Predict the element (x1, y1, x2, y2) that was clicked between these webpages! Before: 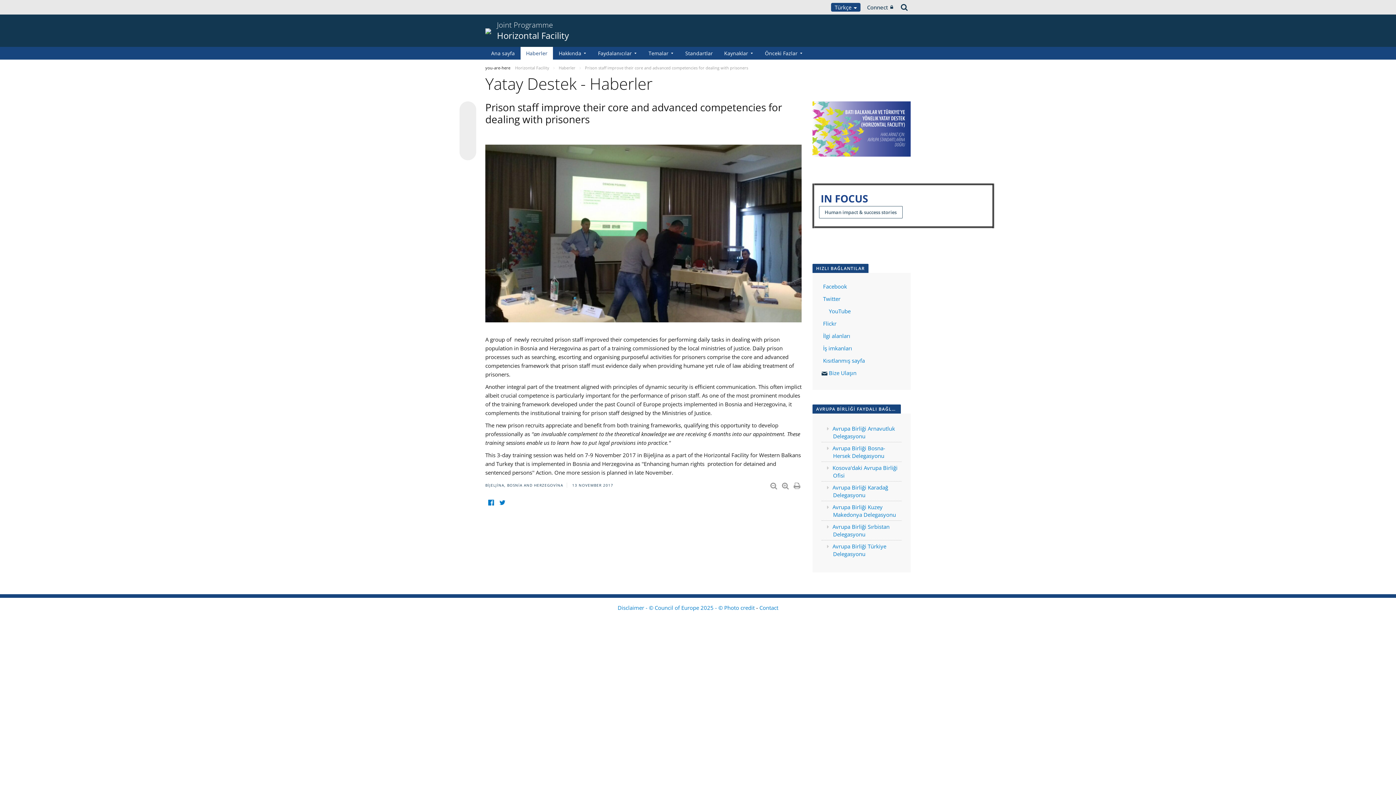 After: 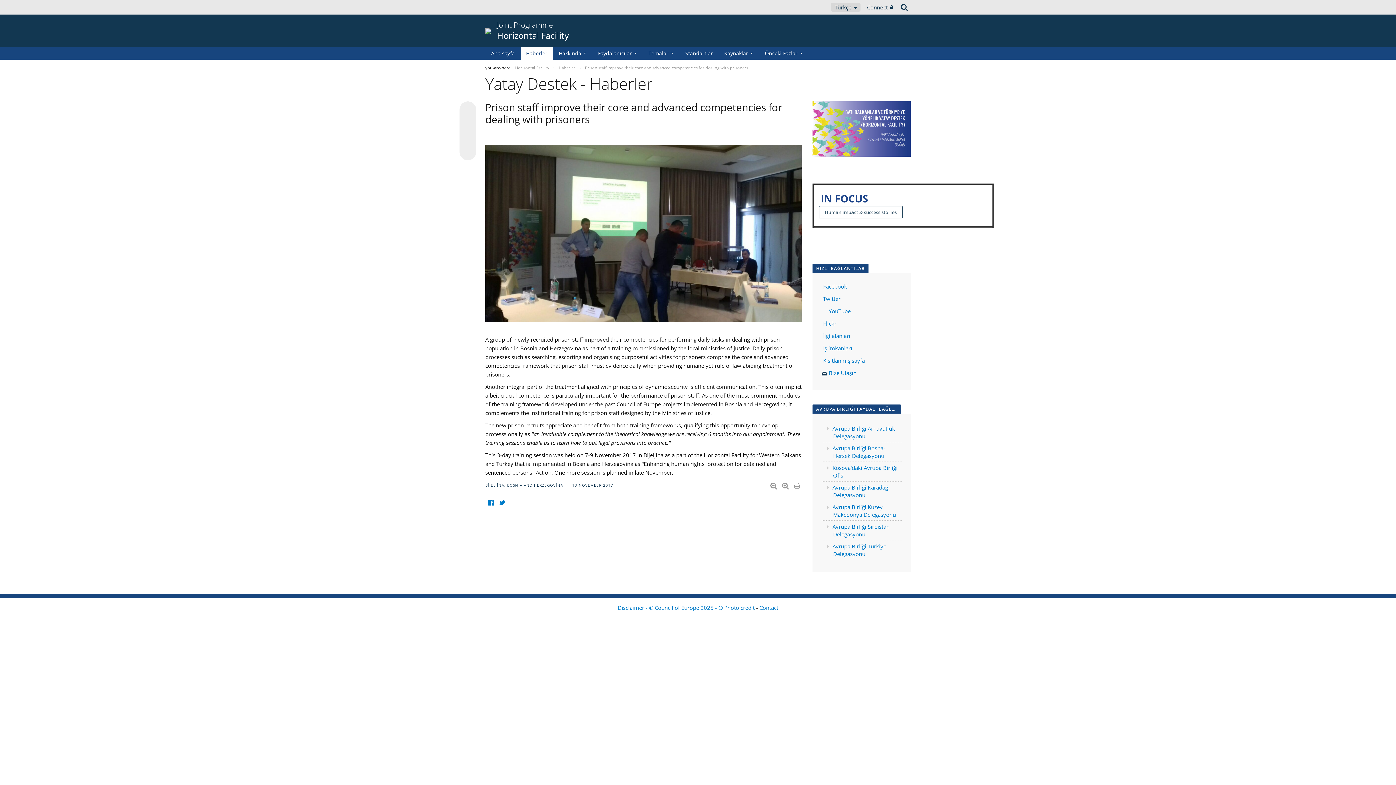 Action: label: Türkçe  bbox: (831, 2, 860, 11)